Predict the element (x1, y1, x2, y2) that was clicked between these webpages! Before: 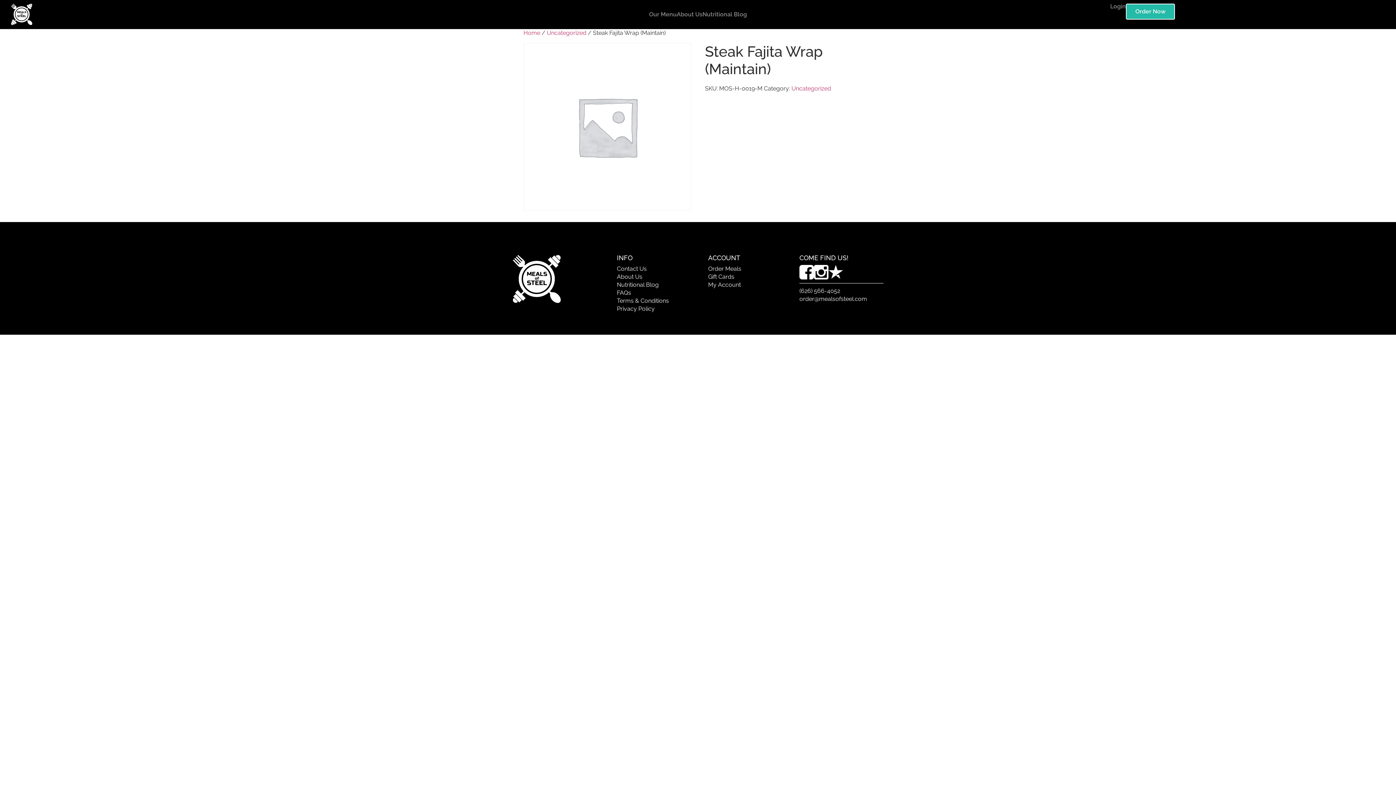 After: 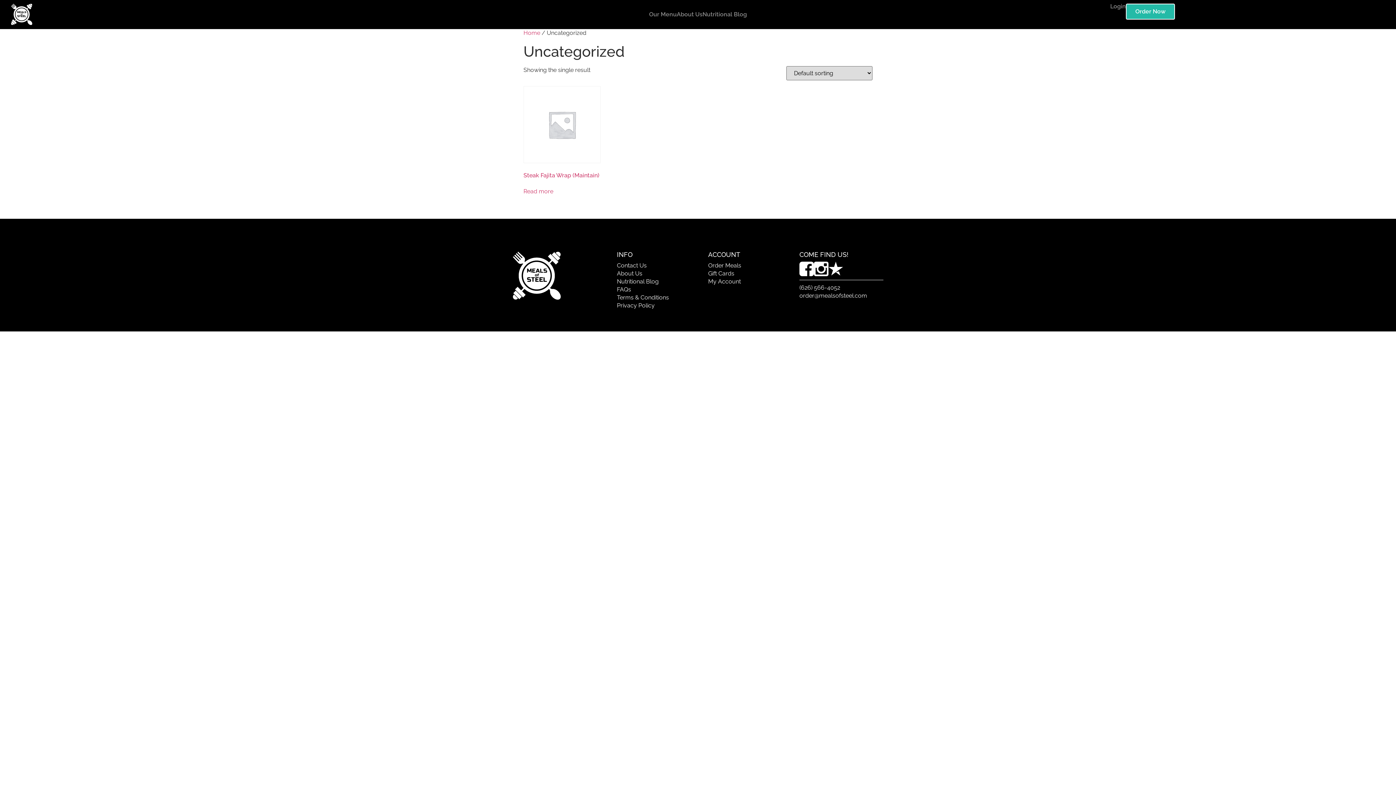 Action: label: Uncategorized bbox: (791, 85, 831, 92)